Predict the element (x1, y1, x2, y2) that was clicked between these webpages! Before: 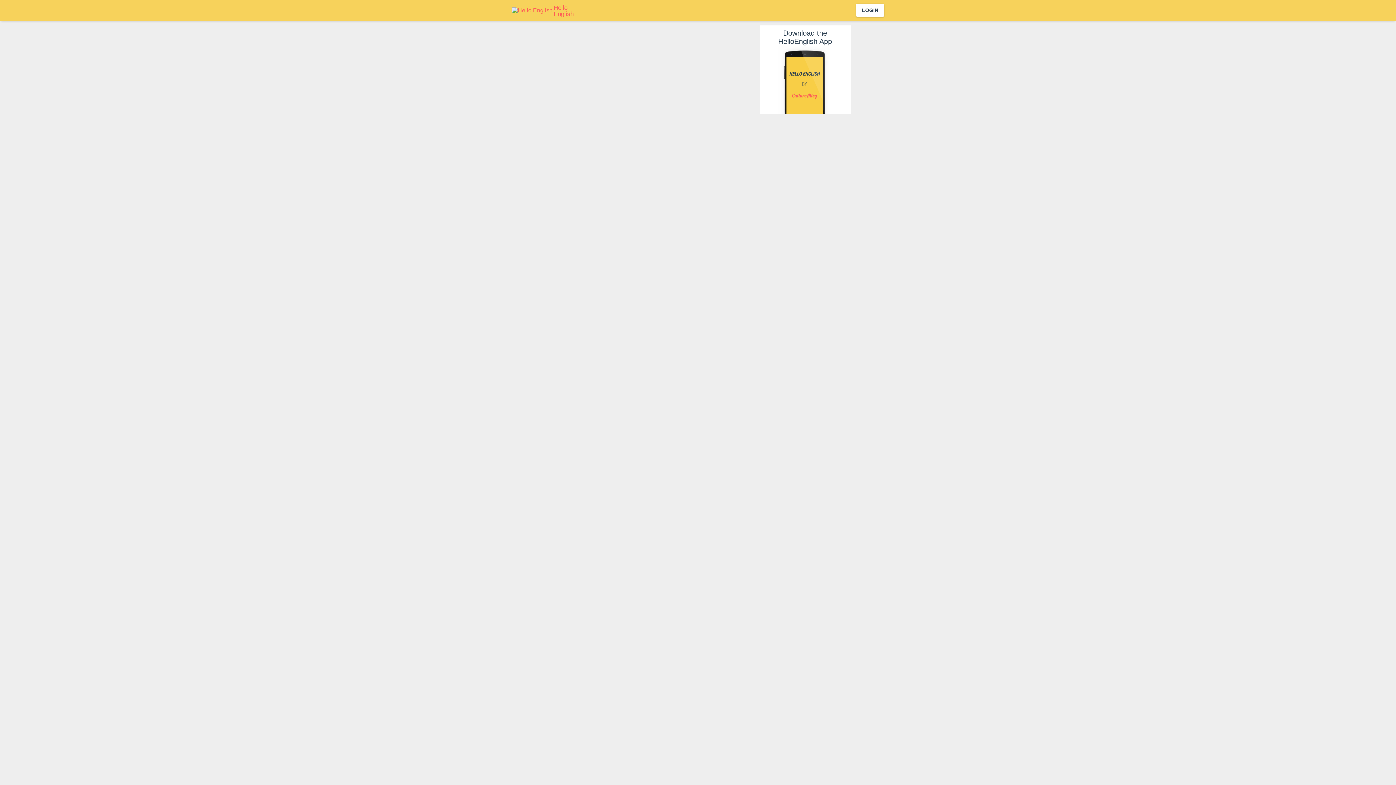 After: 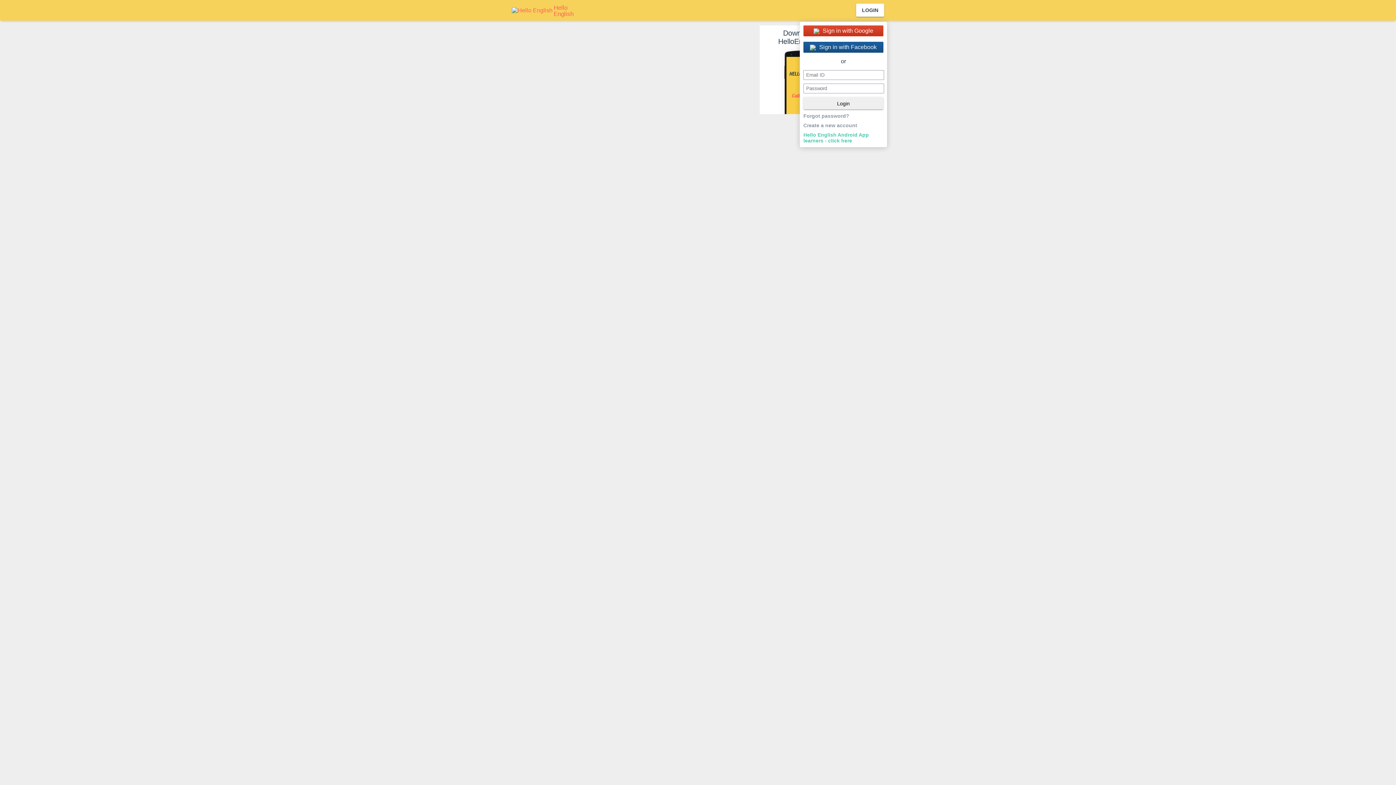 Action: label: LOGIN bbox: (856, 3, 884, 16)